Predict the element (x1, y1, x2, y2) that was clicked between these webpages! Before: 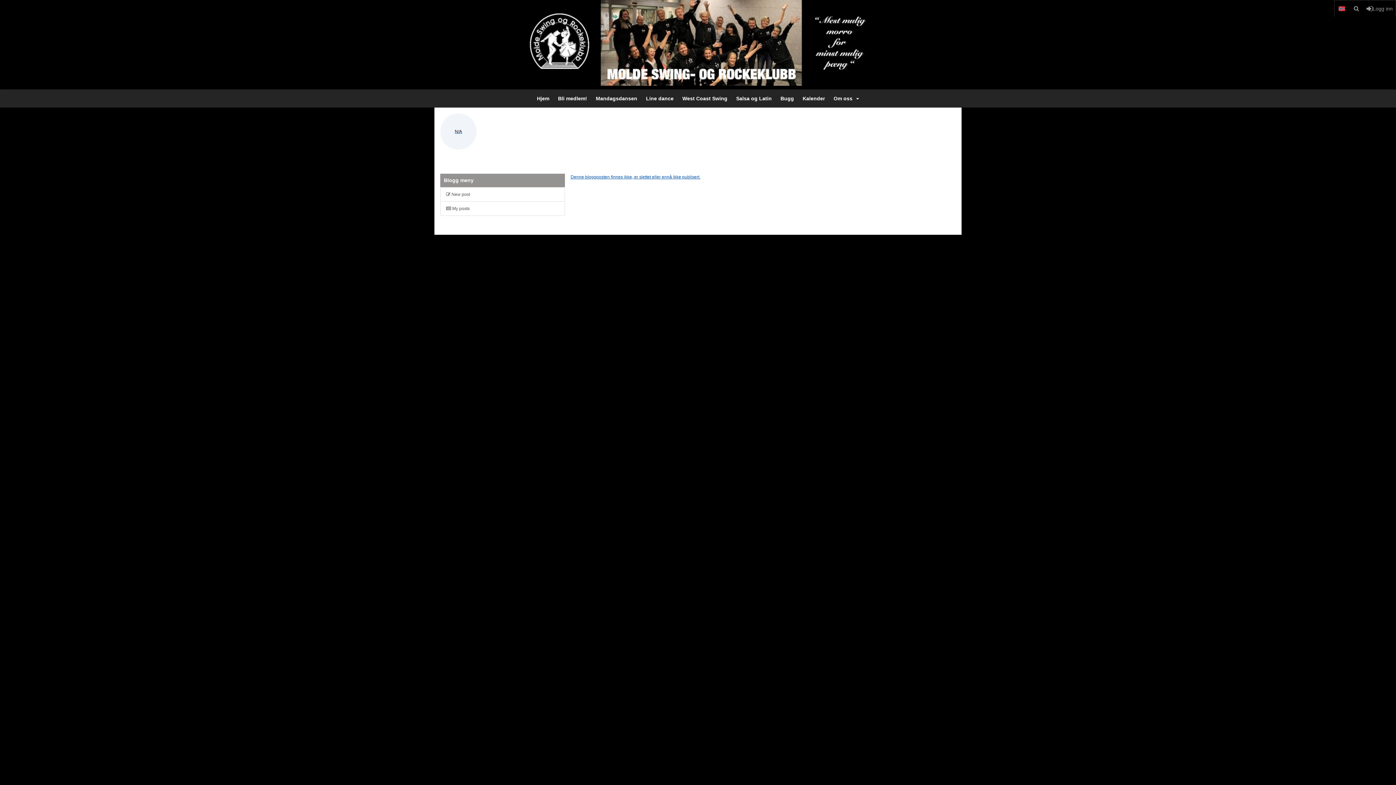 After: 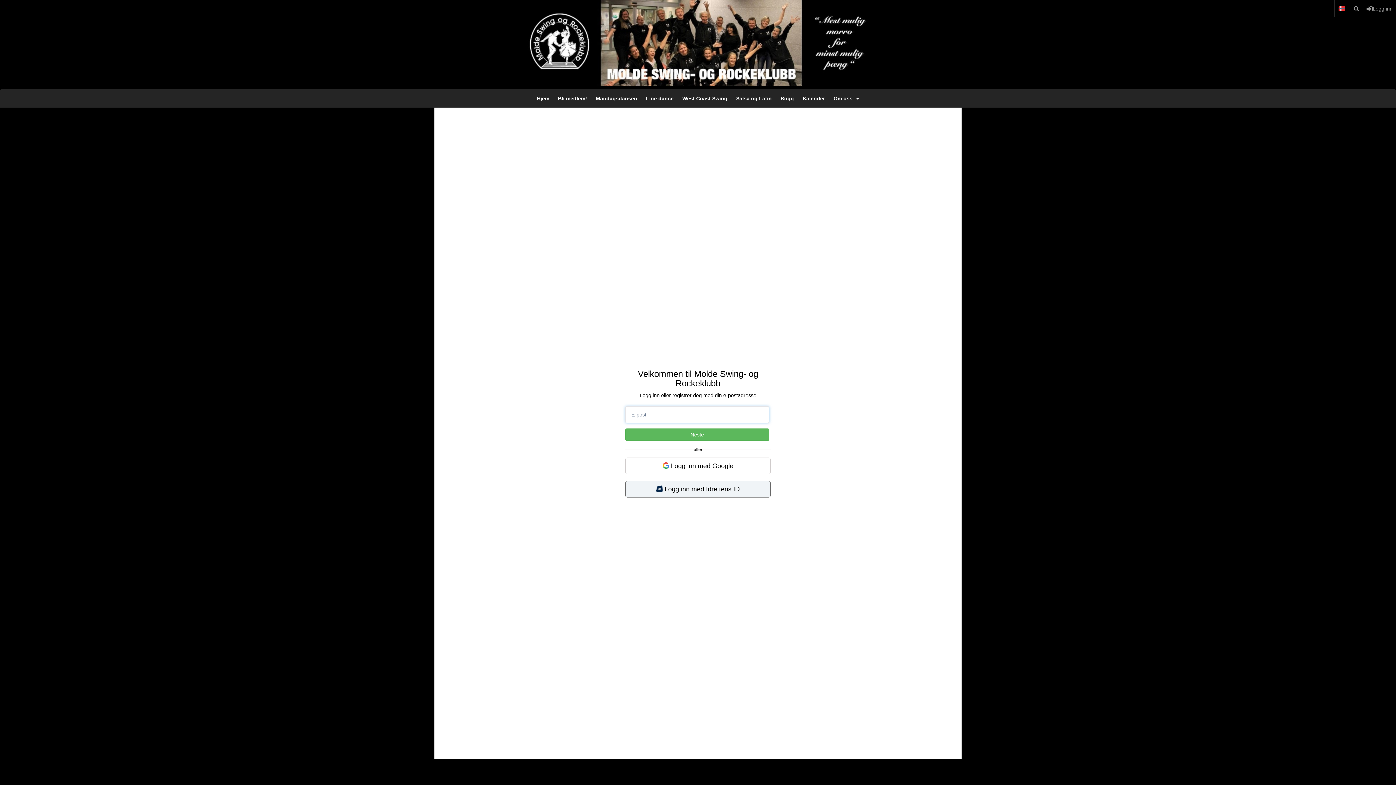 Action: bbox: (440, 129, 476, 134) label: N/A